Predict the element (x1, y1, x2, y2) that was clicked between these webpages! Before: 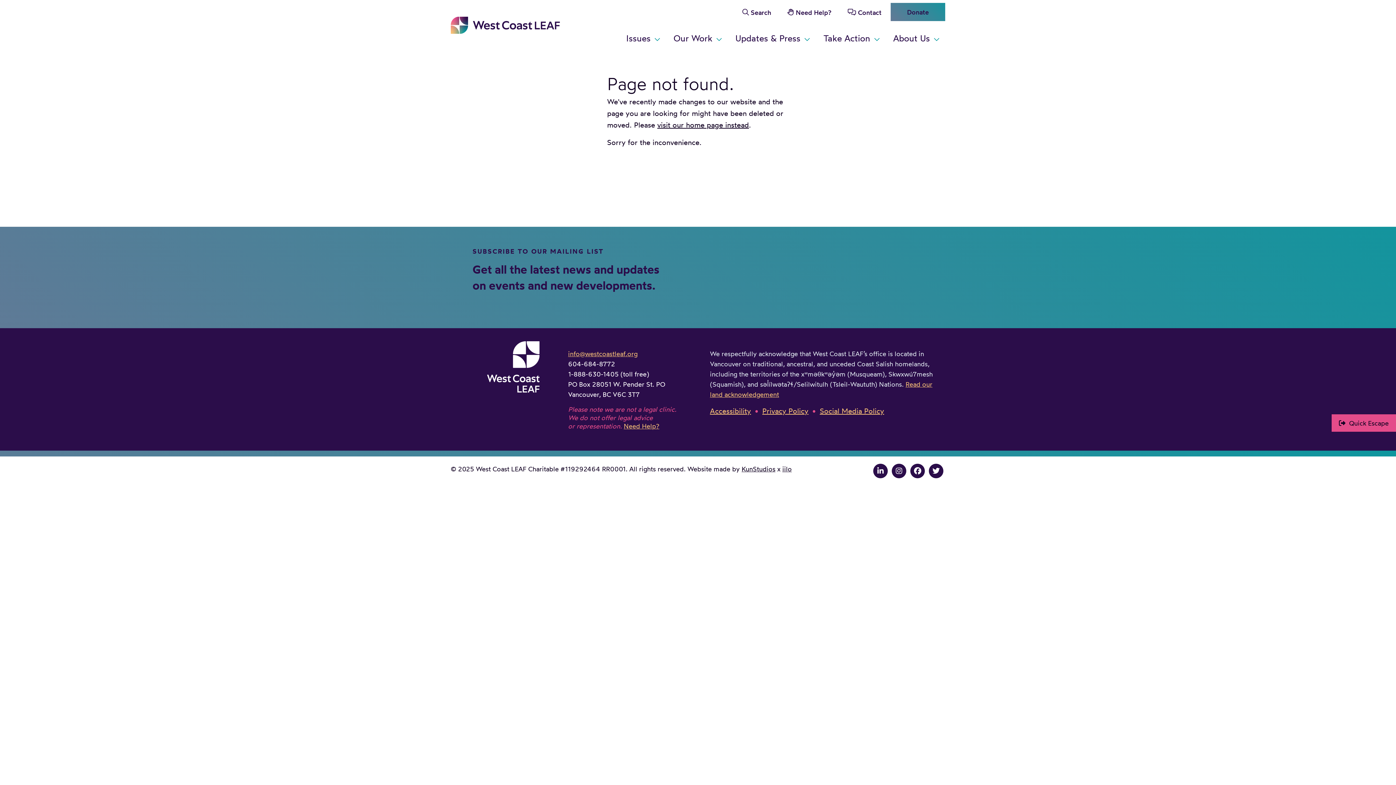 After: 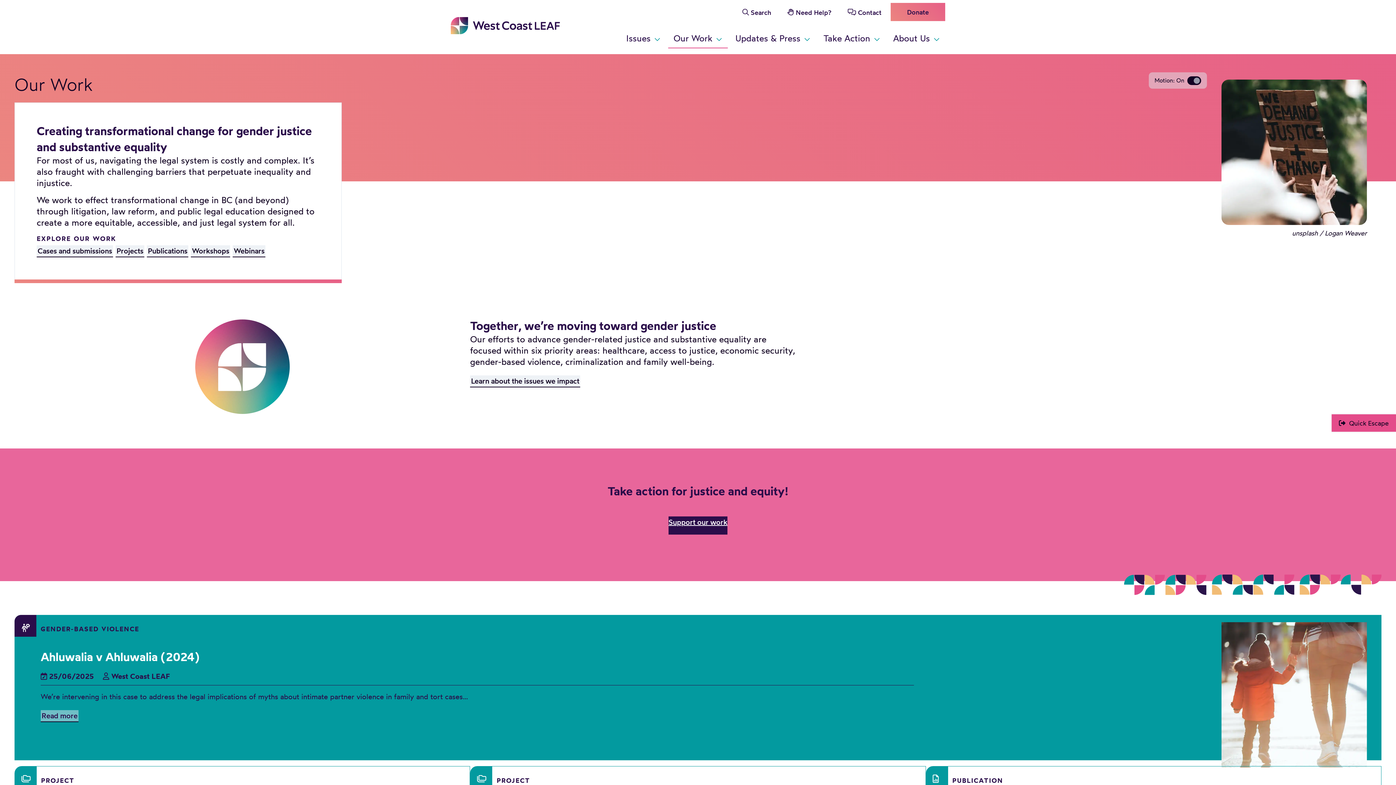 Action: bbox: (668, 28, 727, 47) label: Our Work